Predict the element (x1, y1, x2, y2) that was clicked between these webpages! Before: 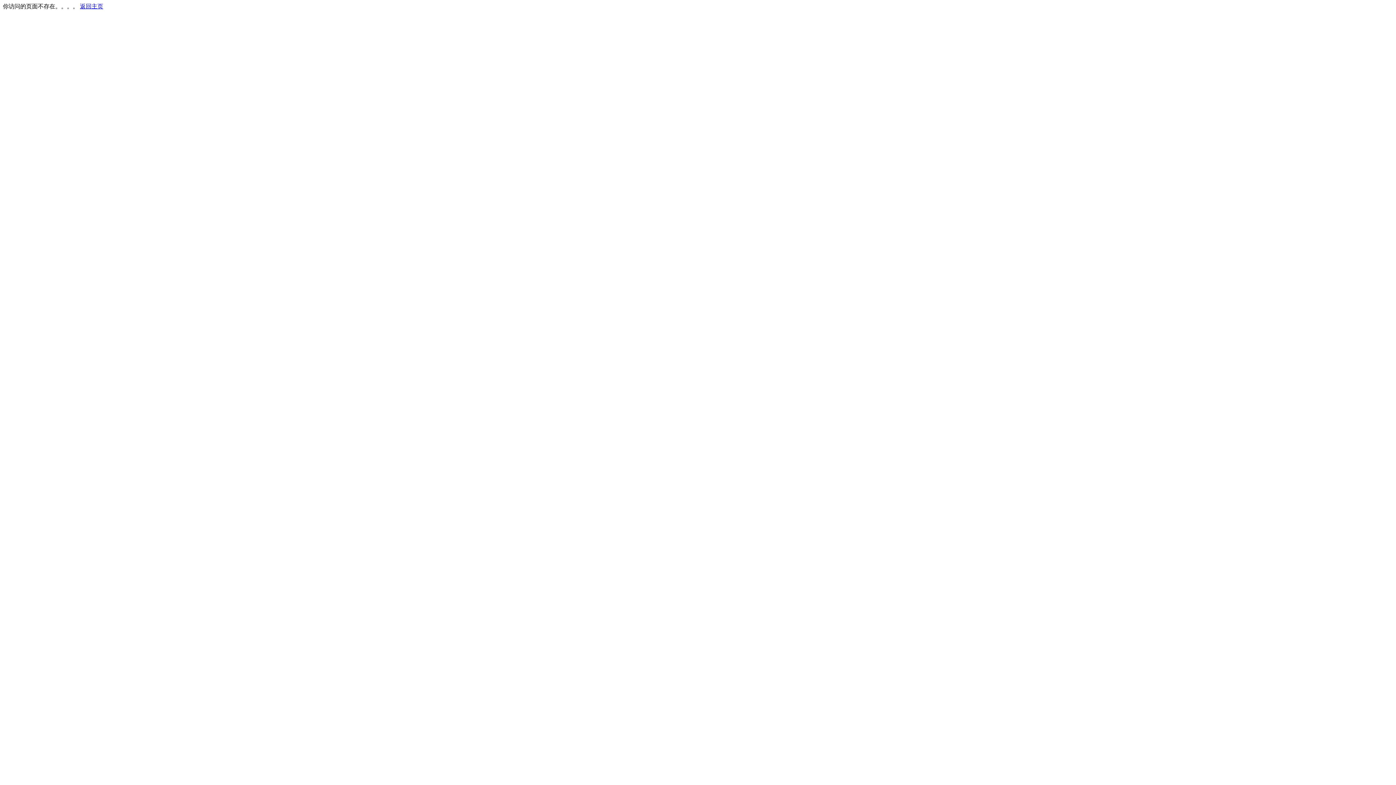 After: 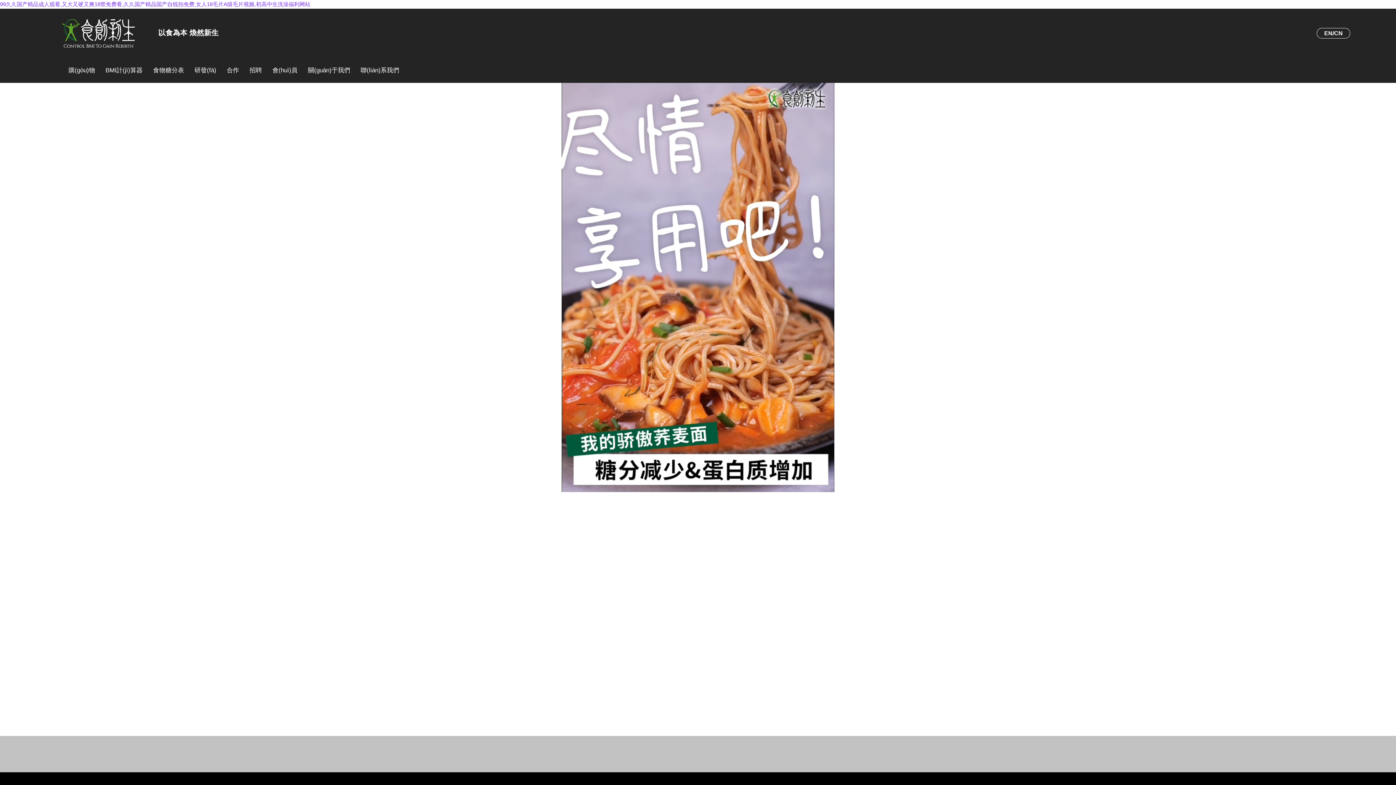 Action: bbox: (80, 3, 103, 9) label: 返回主页